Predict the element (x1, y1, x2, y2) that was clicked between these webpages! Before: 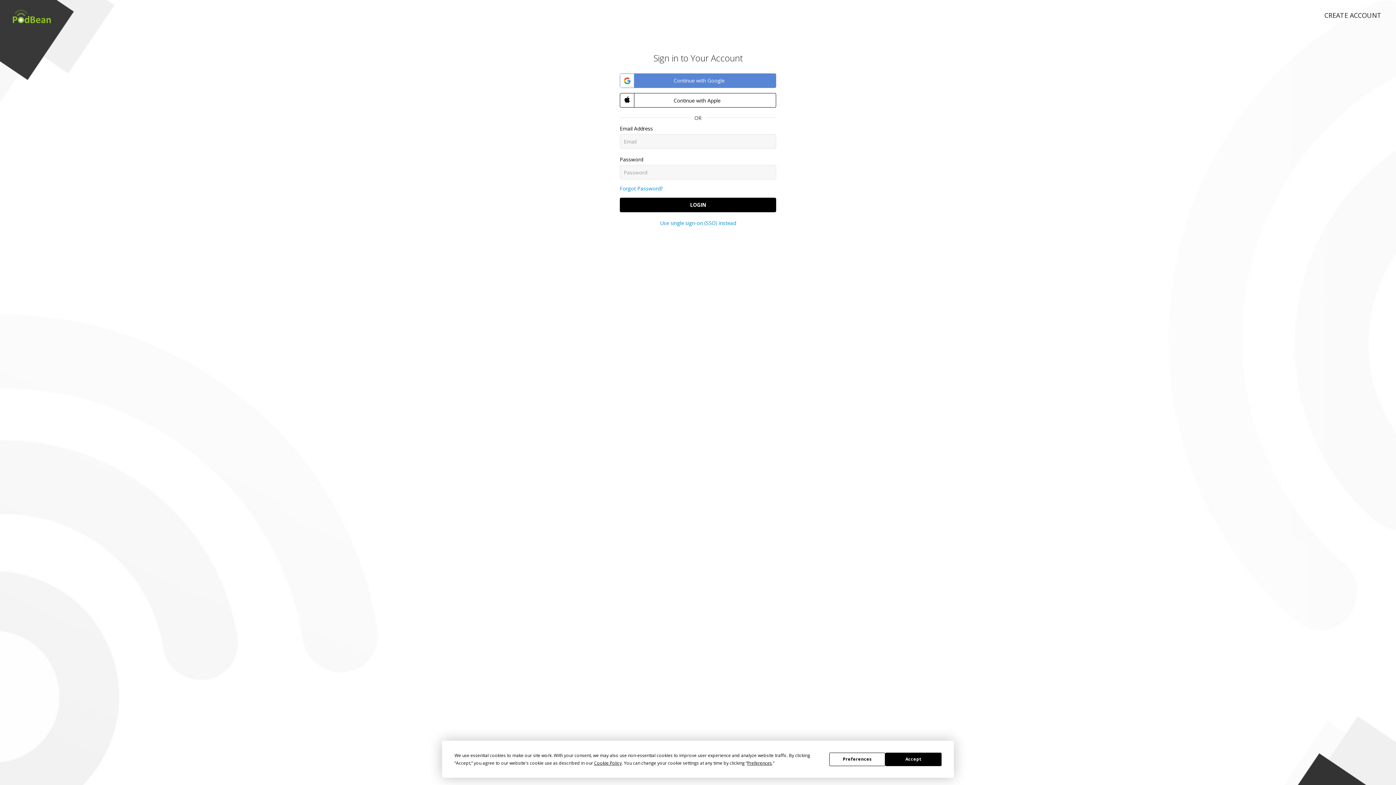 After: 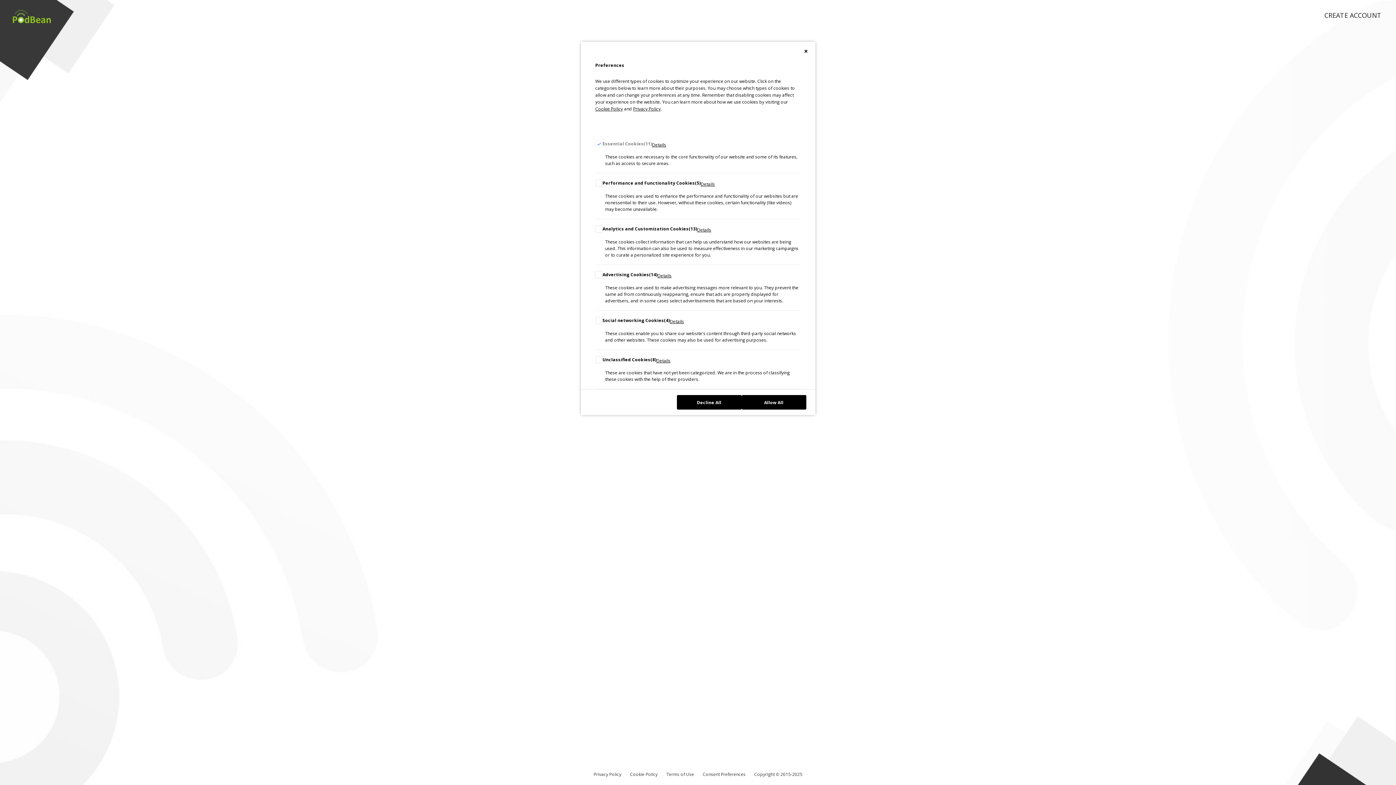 Action: label: Preferences bbox: (747, 760, 772, 766)